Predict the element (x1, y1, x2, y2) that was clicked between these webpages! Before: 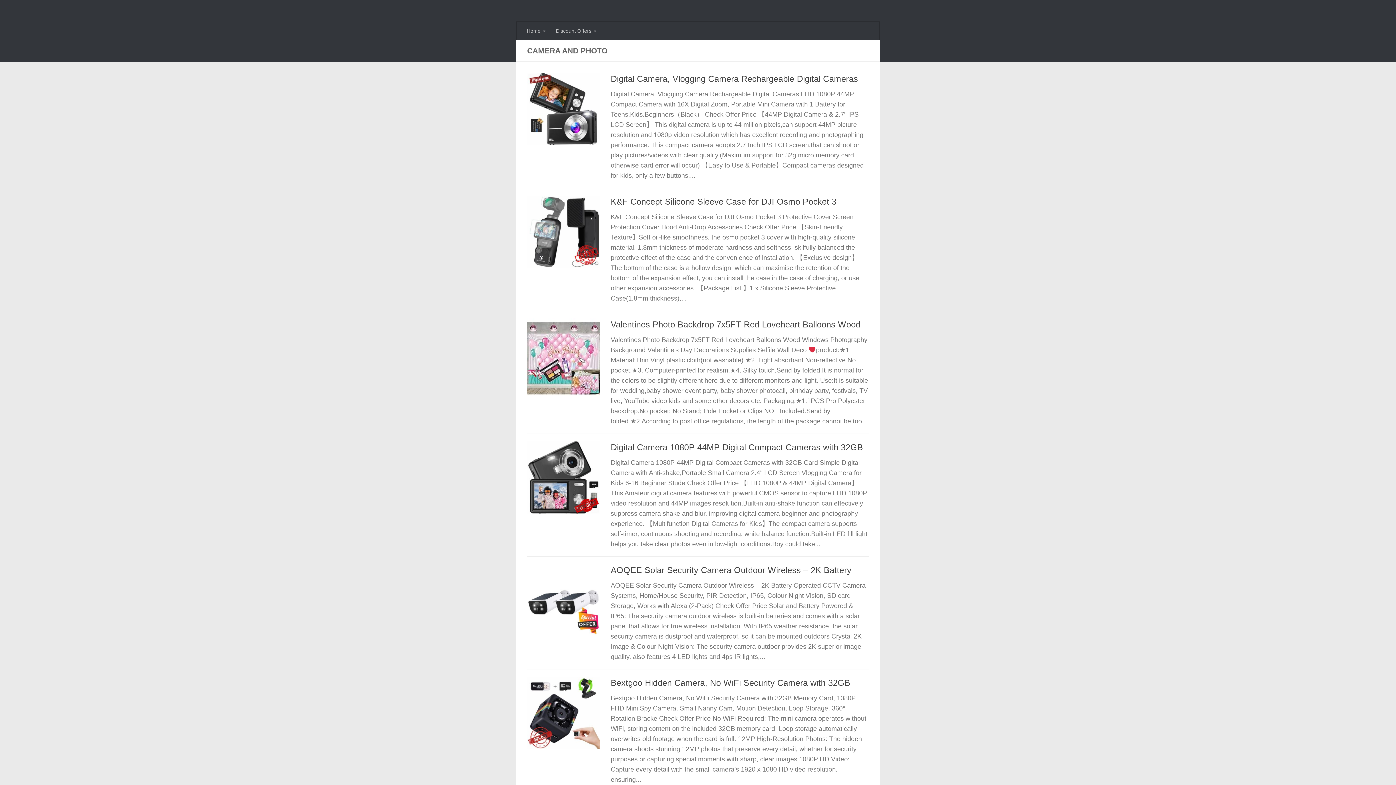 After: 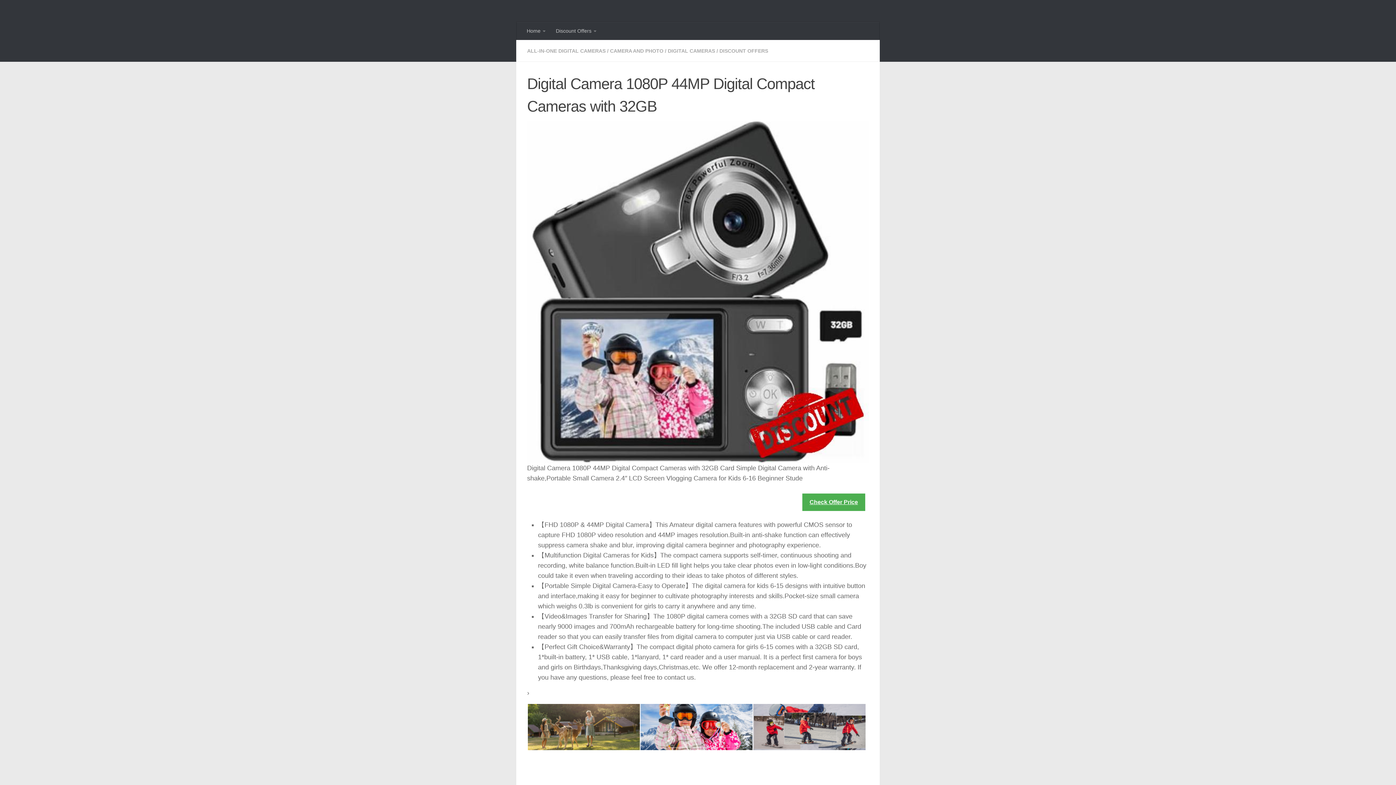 Action: bbox: (527, 441, 600, 514)